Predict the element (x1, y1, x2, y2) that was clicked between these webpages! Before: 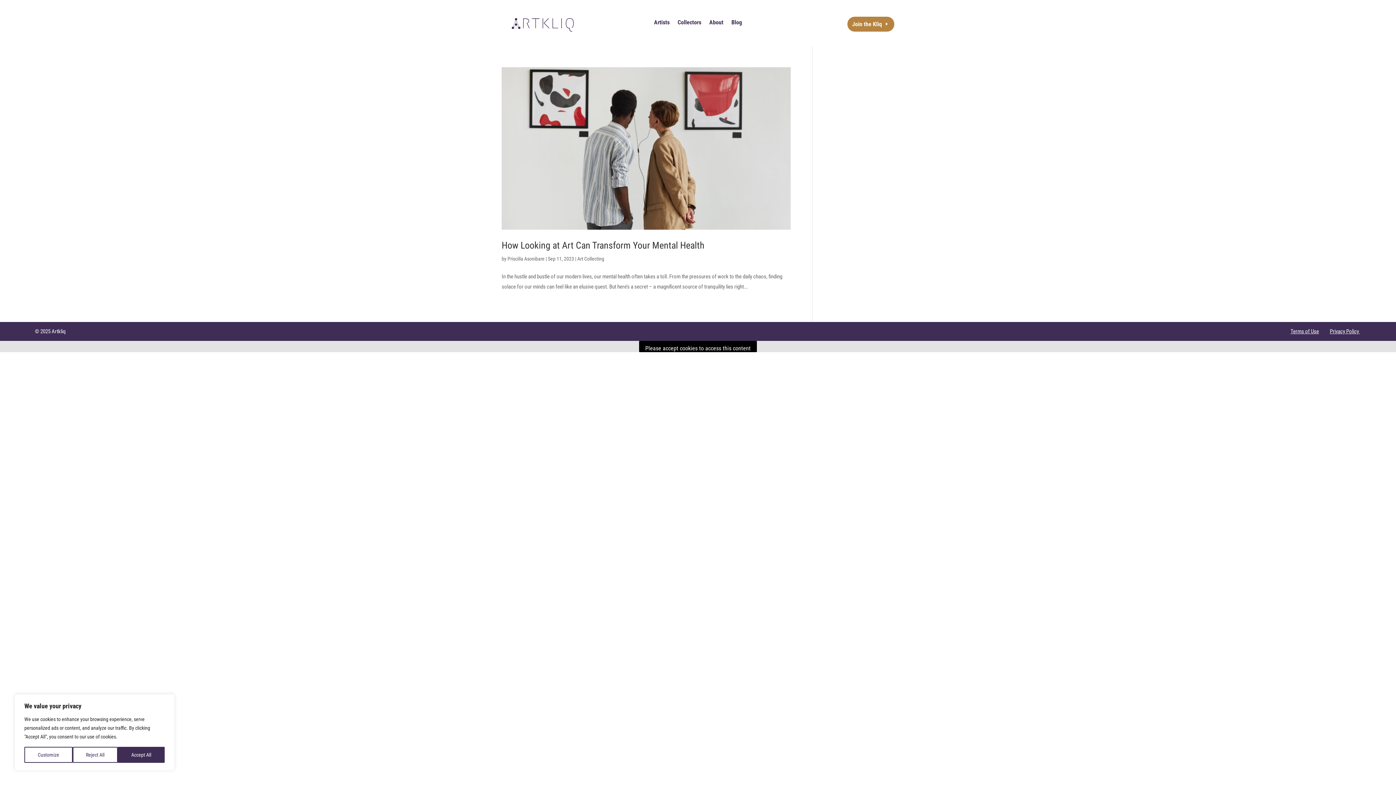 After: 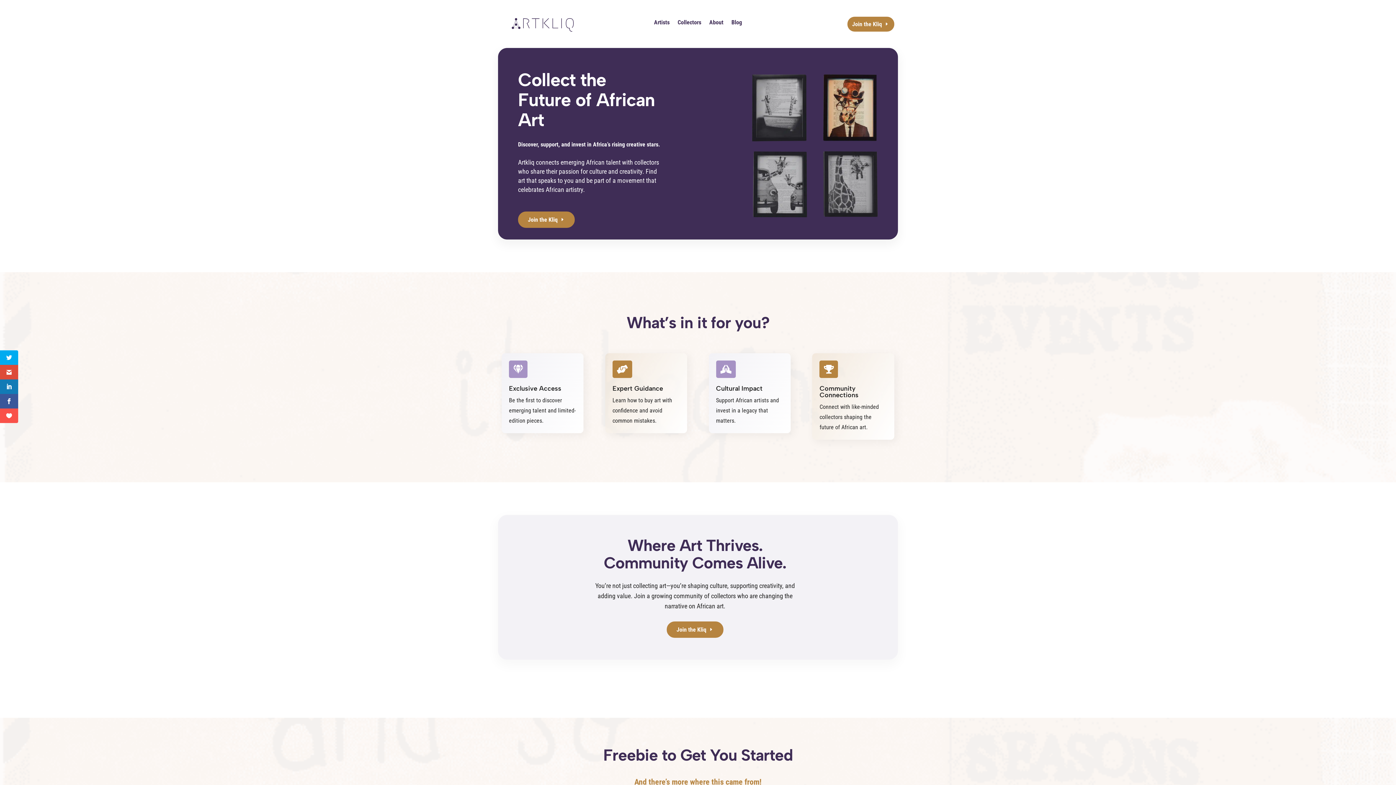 Action: label: Collectors bbox: (677, 20, 701, 28)